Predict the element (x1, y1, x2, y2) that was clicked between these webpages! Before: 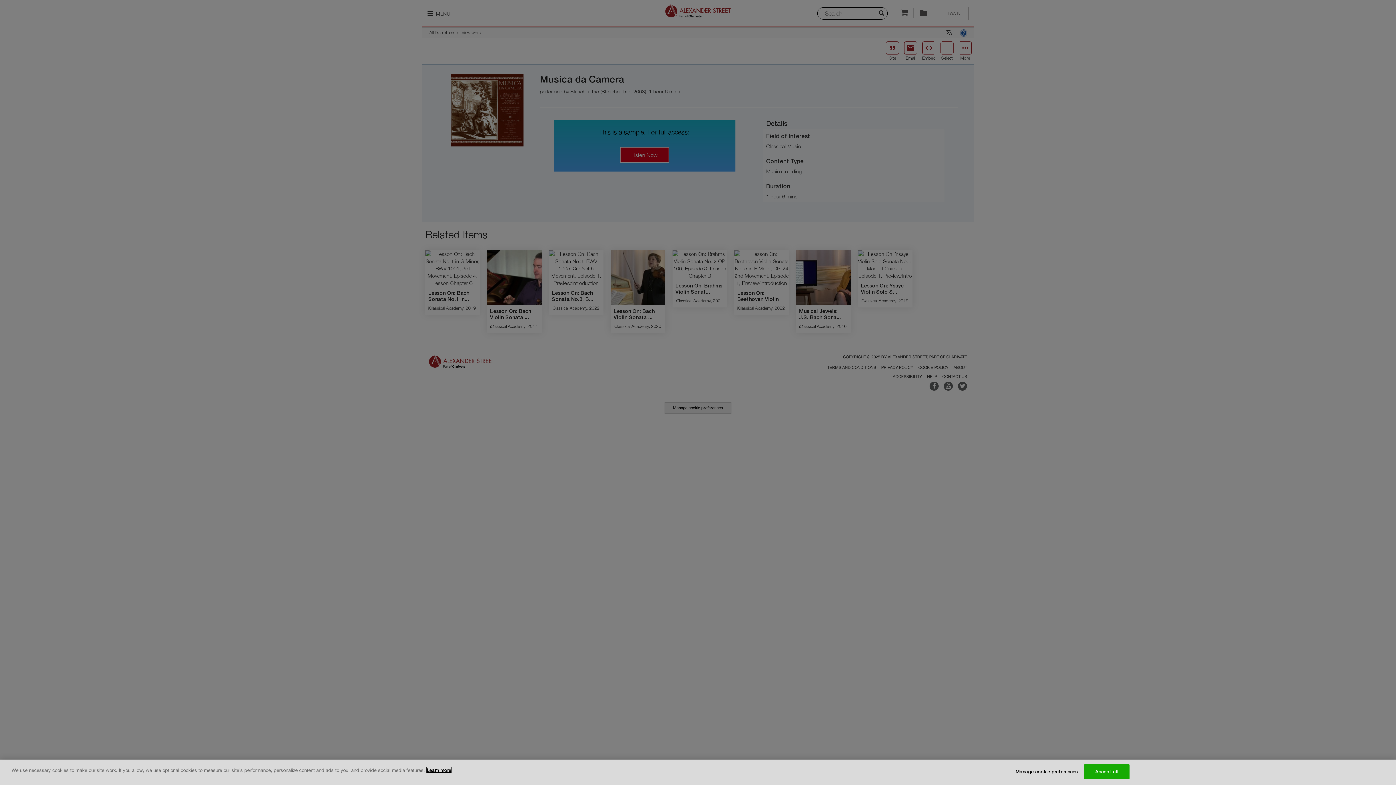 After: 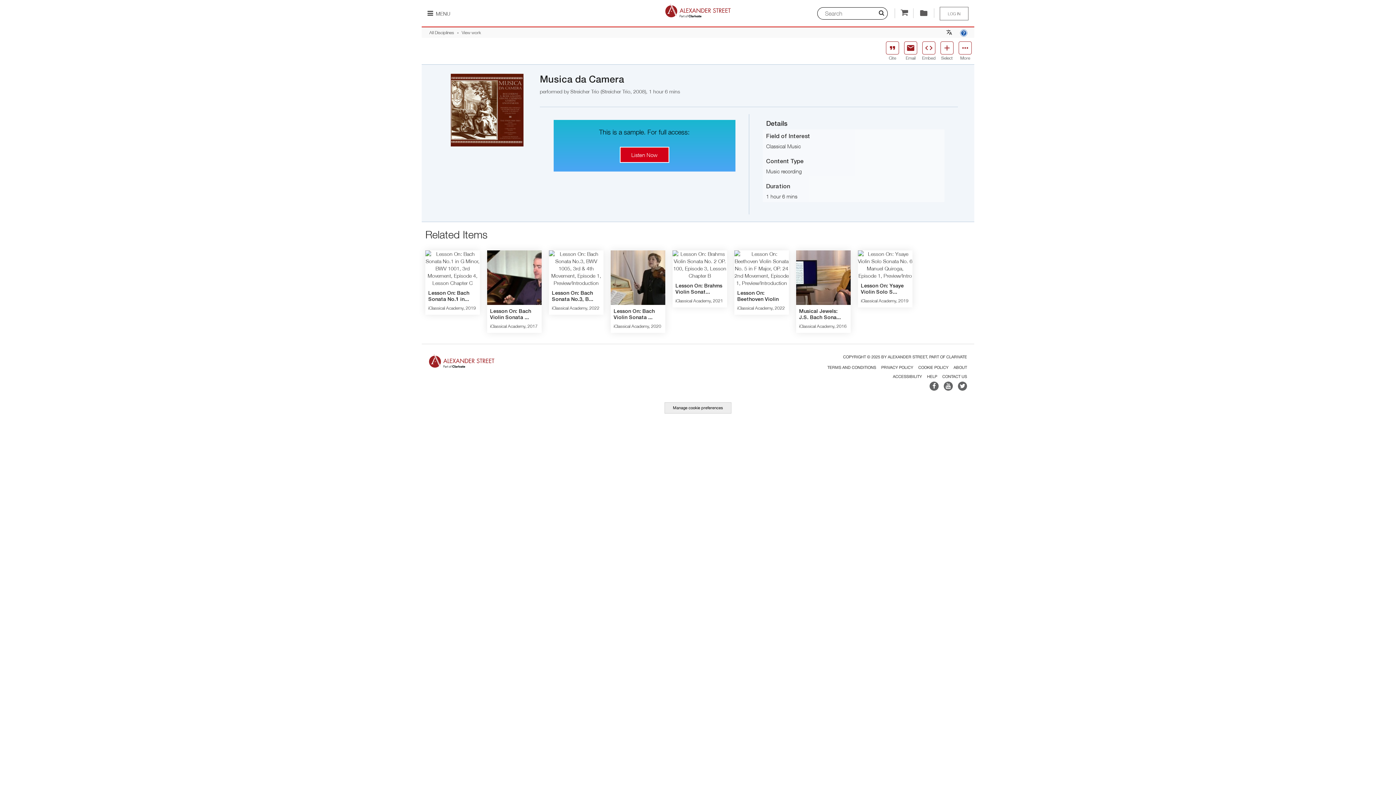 Action: label: Accept all bbox: (1084, 764, 1129, 779)